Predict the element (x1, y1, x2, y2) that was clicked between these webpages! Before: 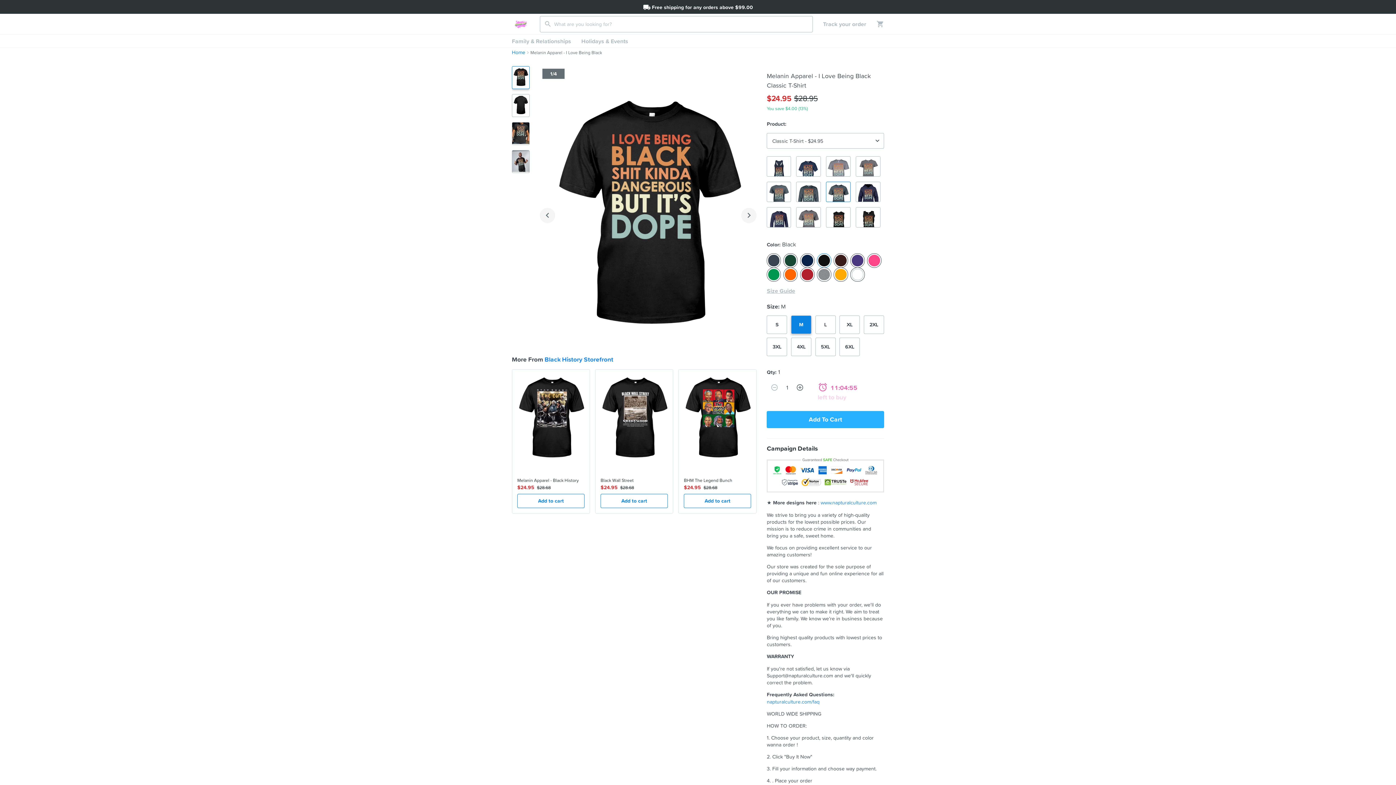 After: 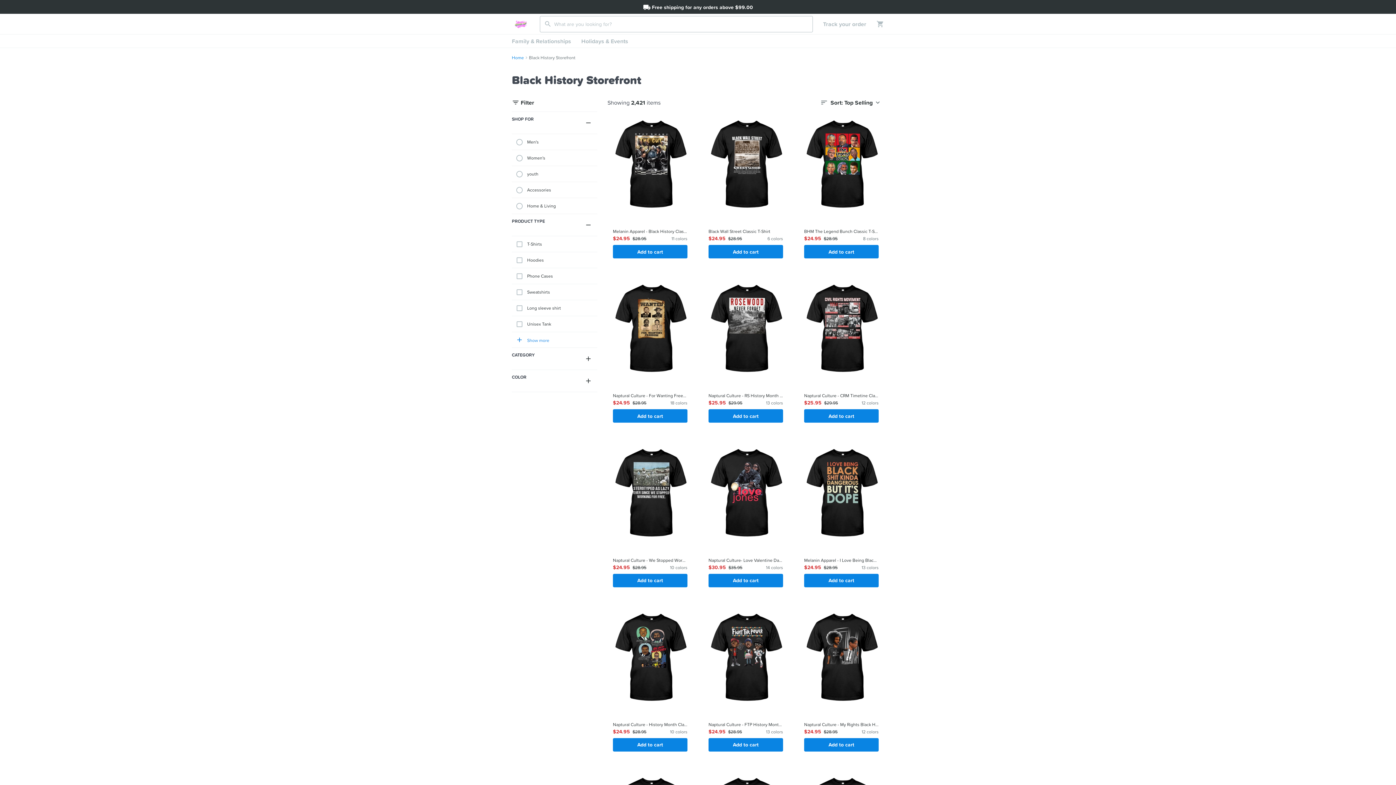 Action: bbox: (544, 355, 613, 364) label: Black History Storefront